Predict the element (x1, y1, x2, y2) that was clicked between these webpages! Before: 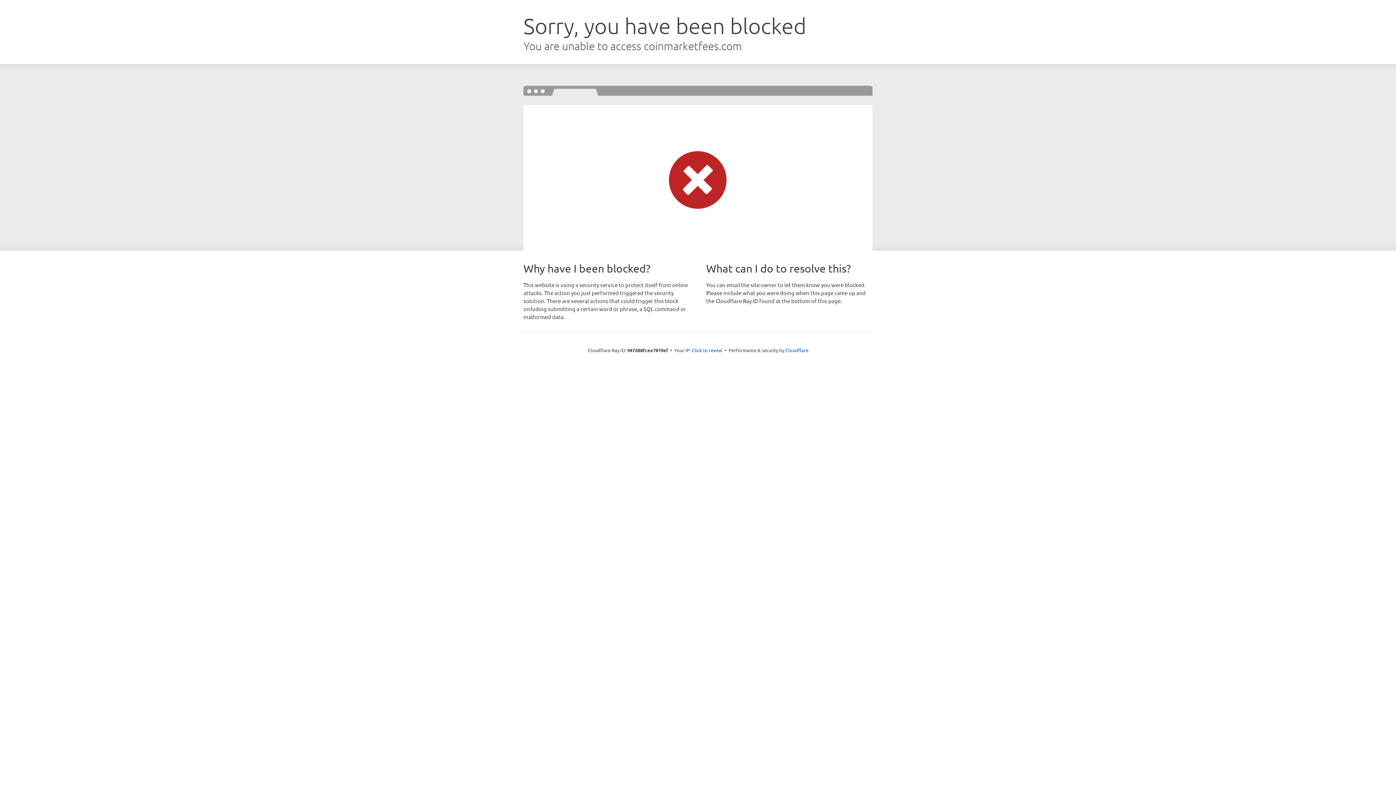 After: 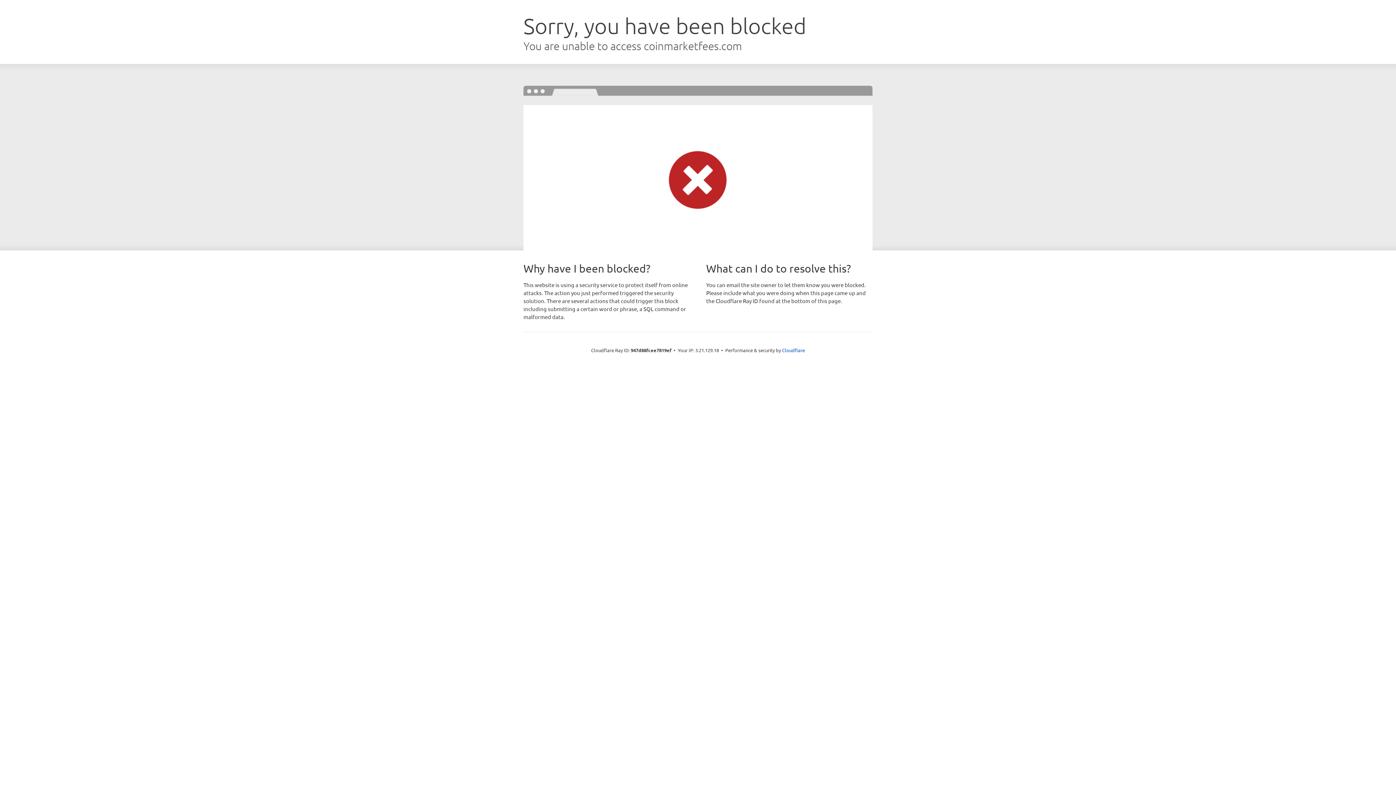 Action: bbox: (692, 346, 722, 353) label: Click to reveal